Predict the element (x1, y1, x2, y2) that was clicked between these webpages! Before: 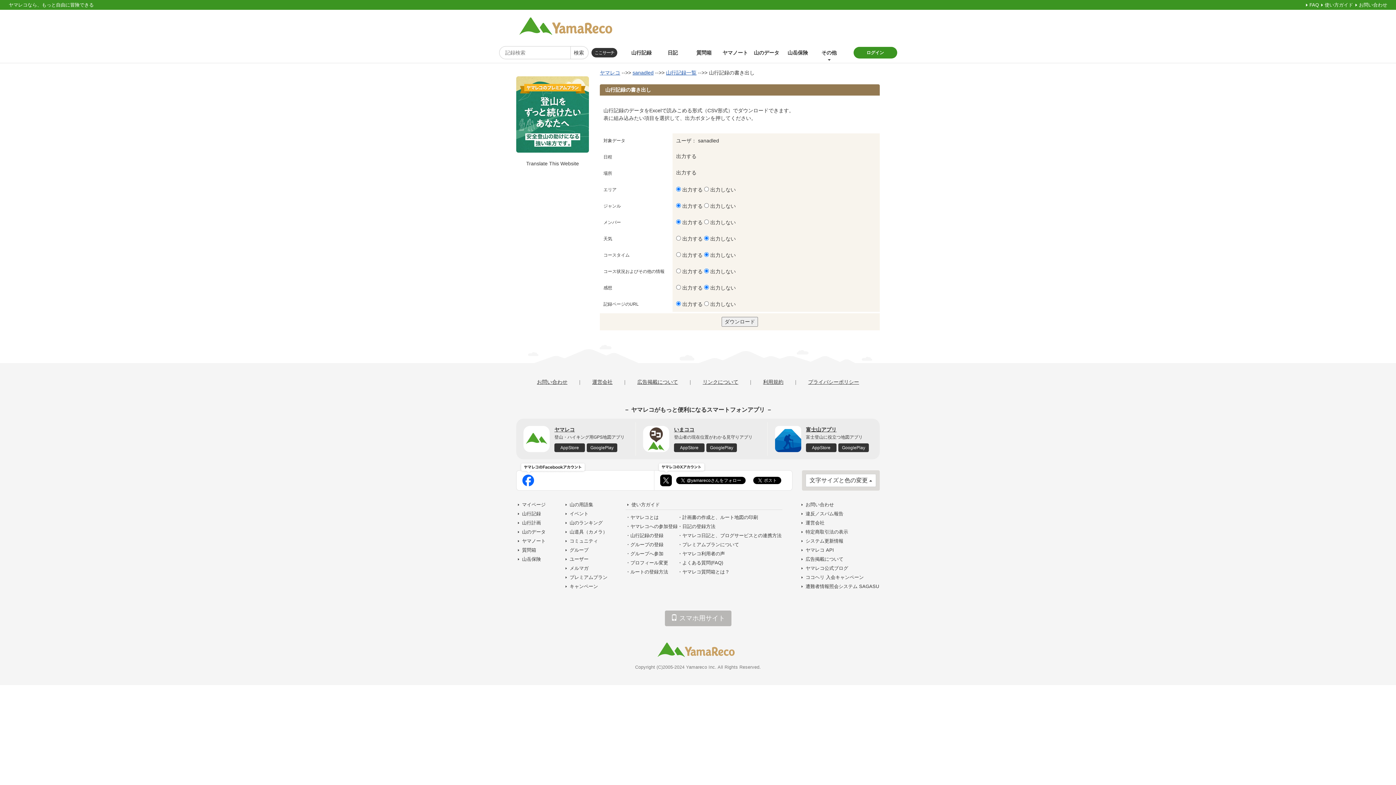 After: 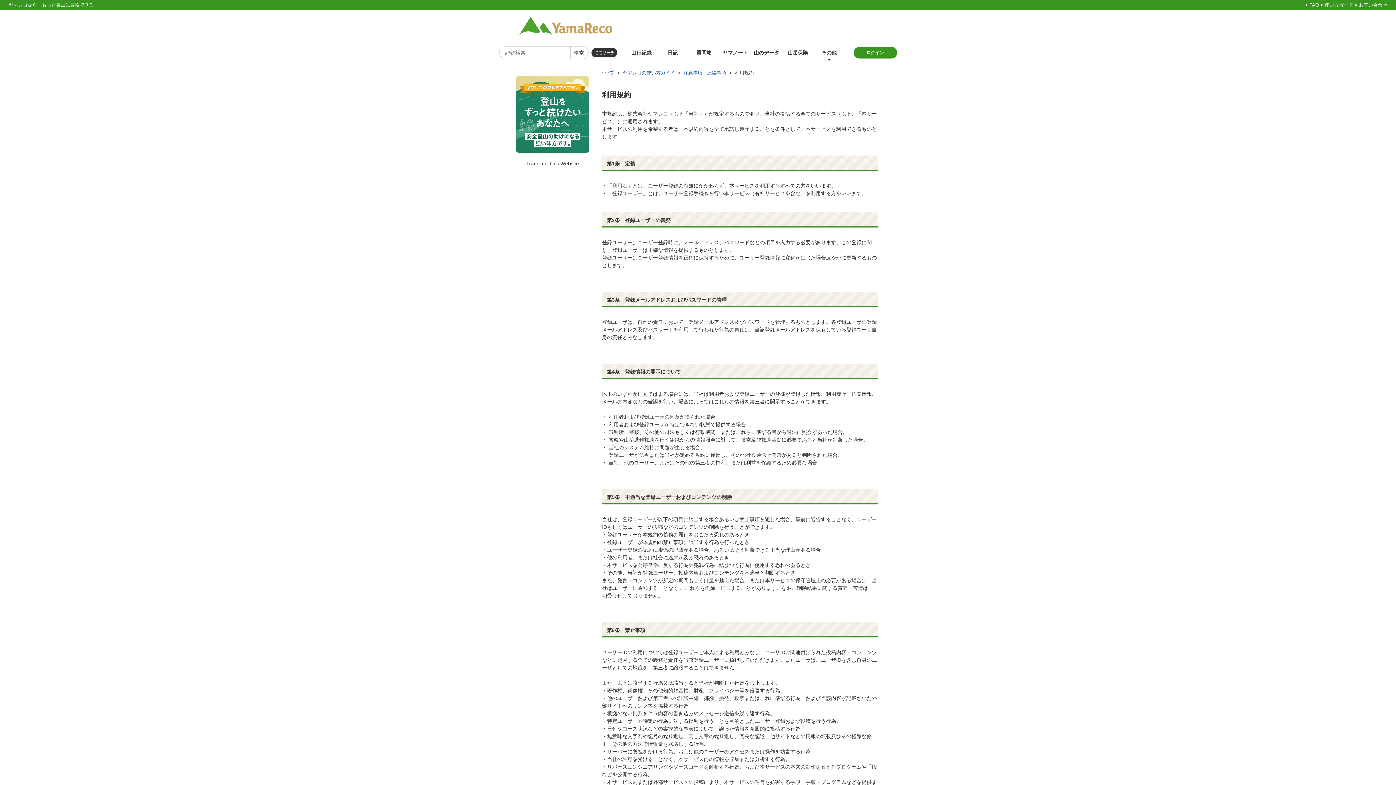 Action: bbox: (763, 378, 783, 385) label: 利用規約